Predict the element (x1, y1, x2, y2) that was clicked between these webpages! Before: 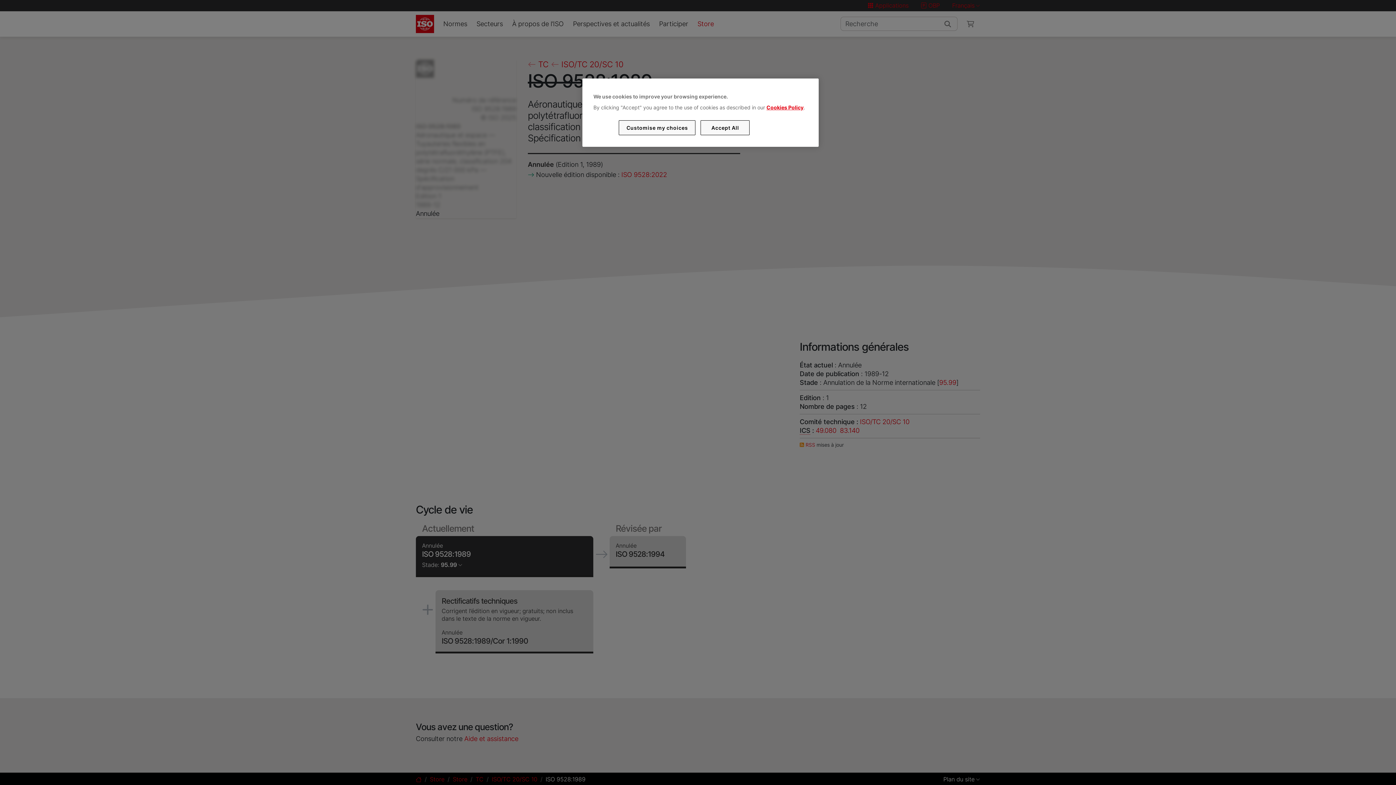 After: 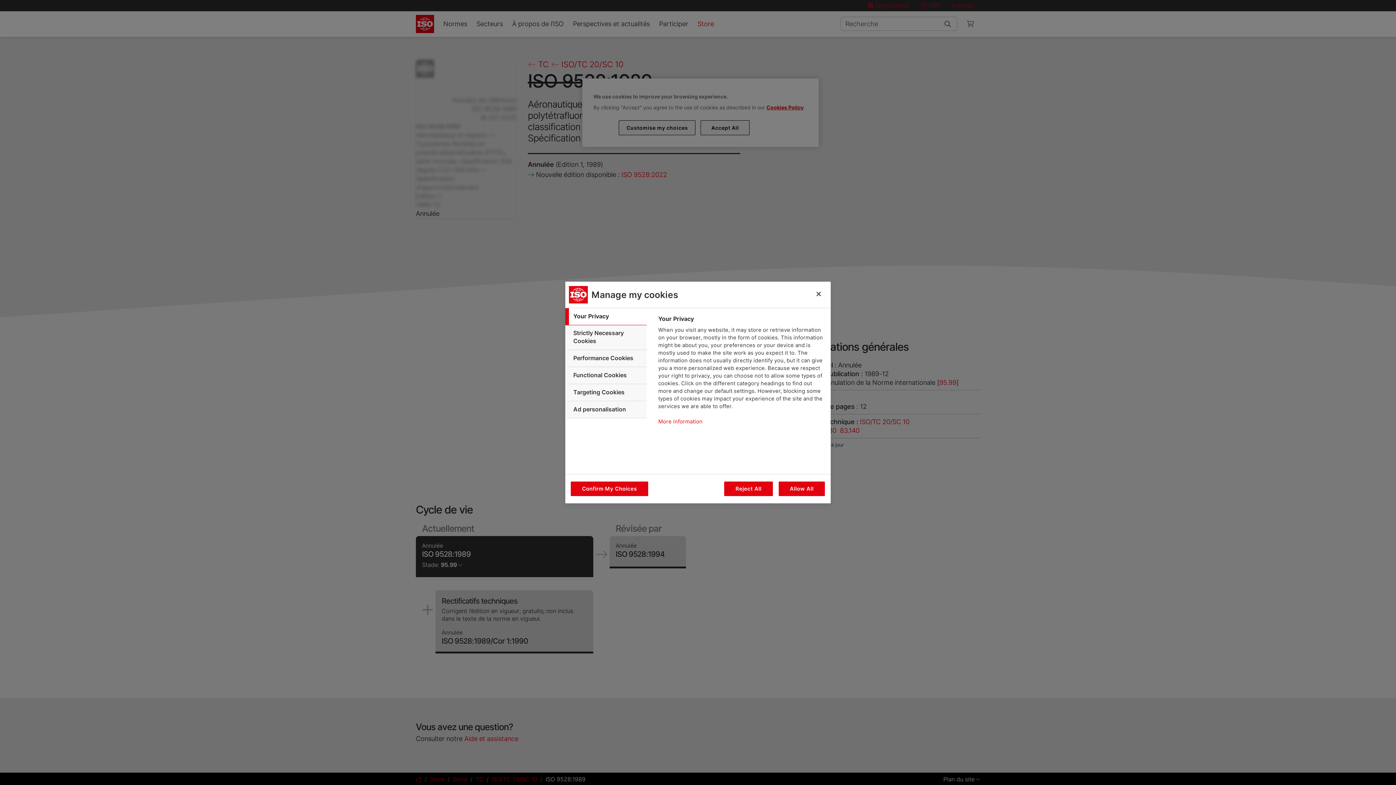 Action: bbox: (619, 120, 695, 135) label: Customise my choices